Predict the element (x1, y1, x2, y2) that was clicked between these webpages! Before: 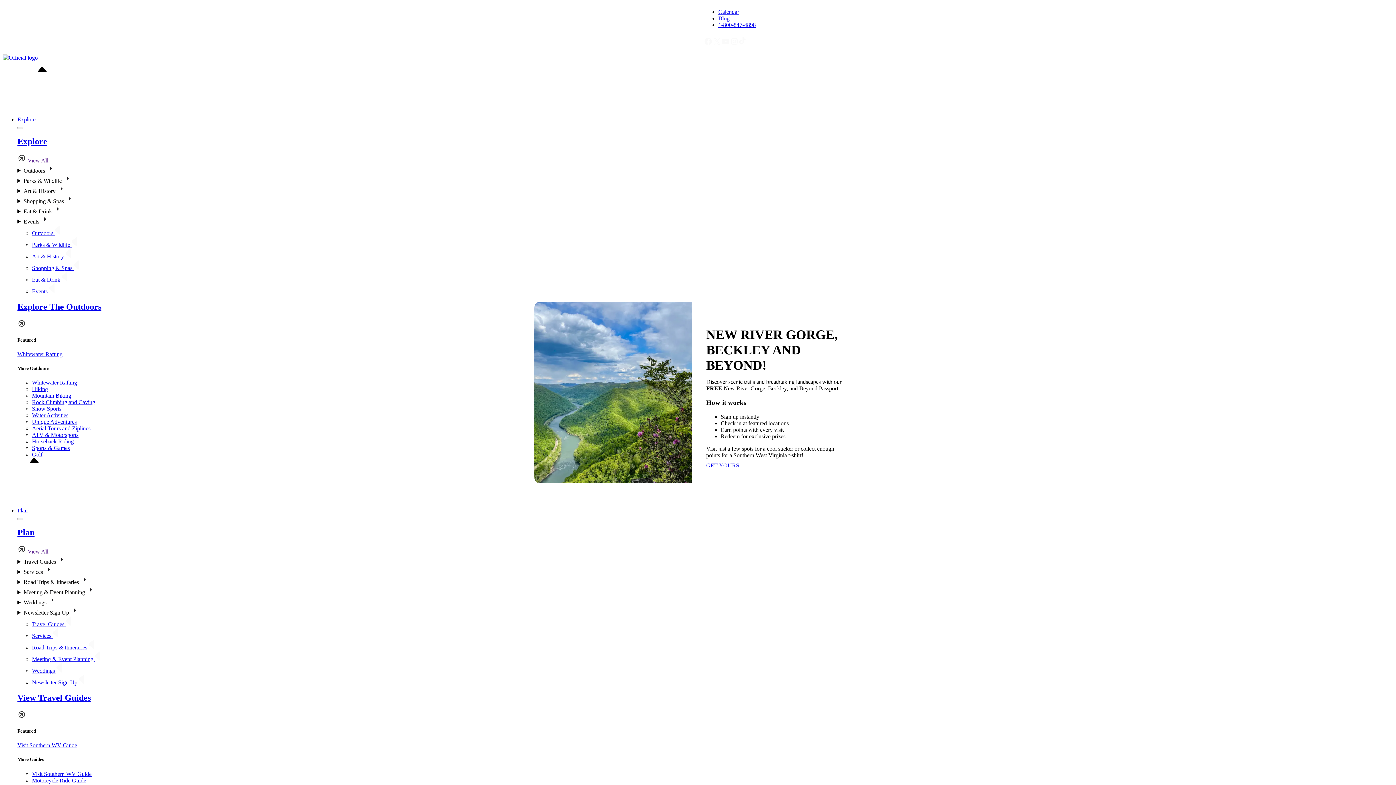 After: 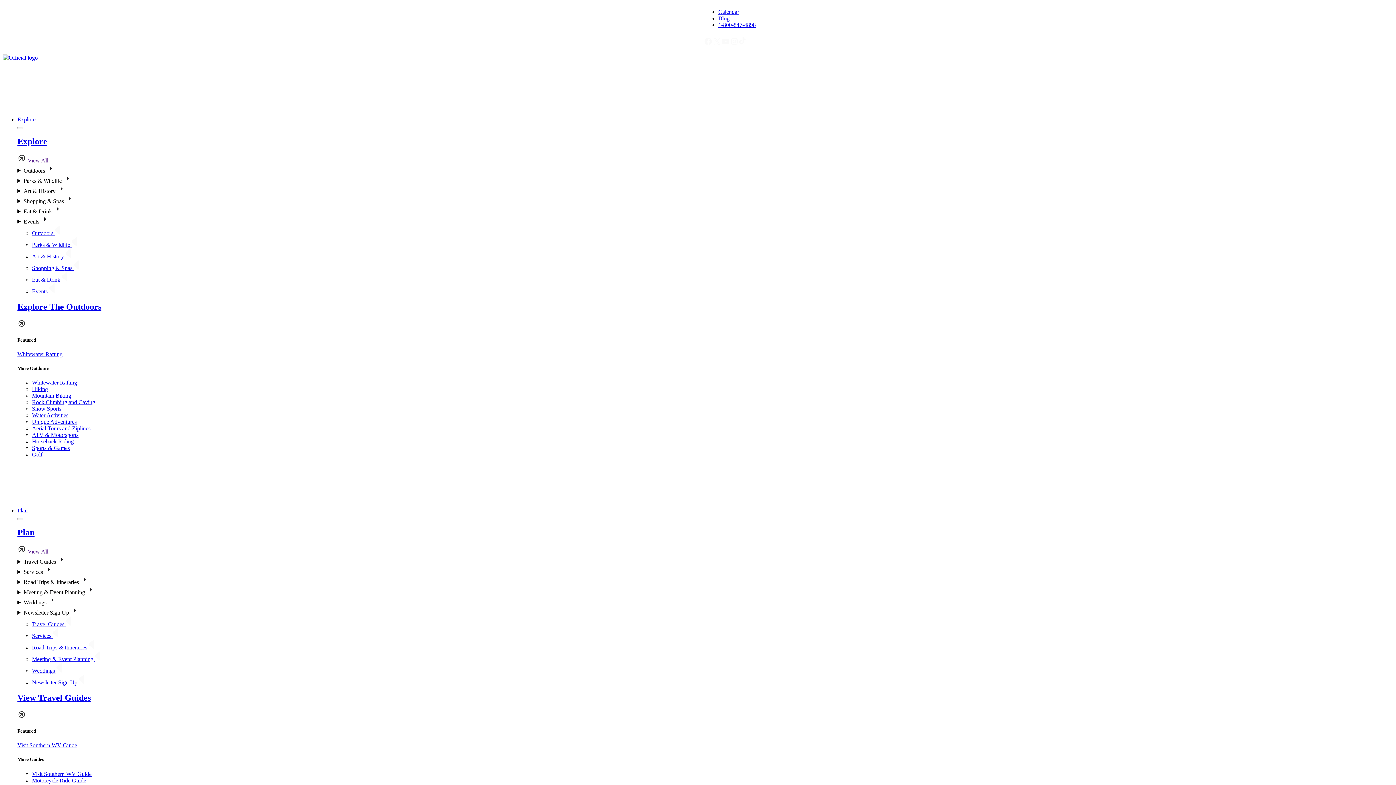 Action: bbox: (847, 307, 856, 316)